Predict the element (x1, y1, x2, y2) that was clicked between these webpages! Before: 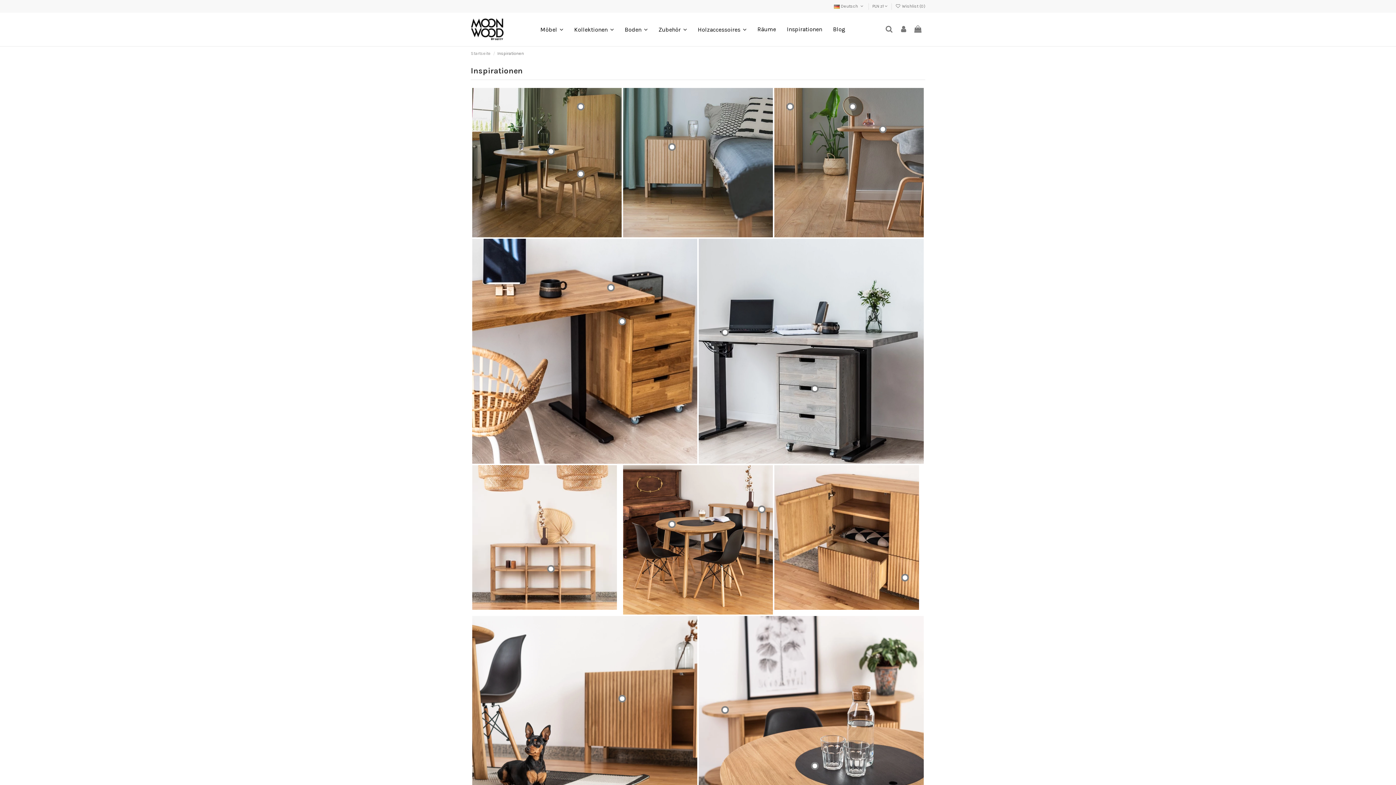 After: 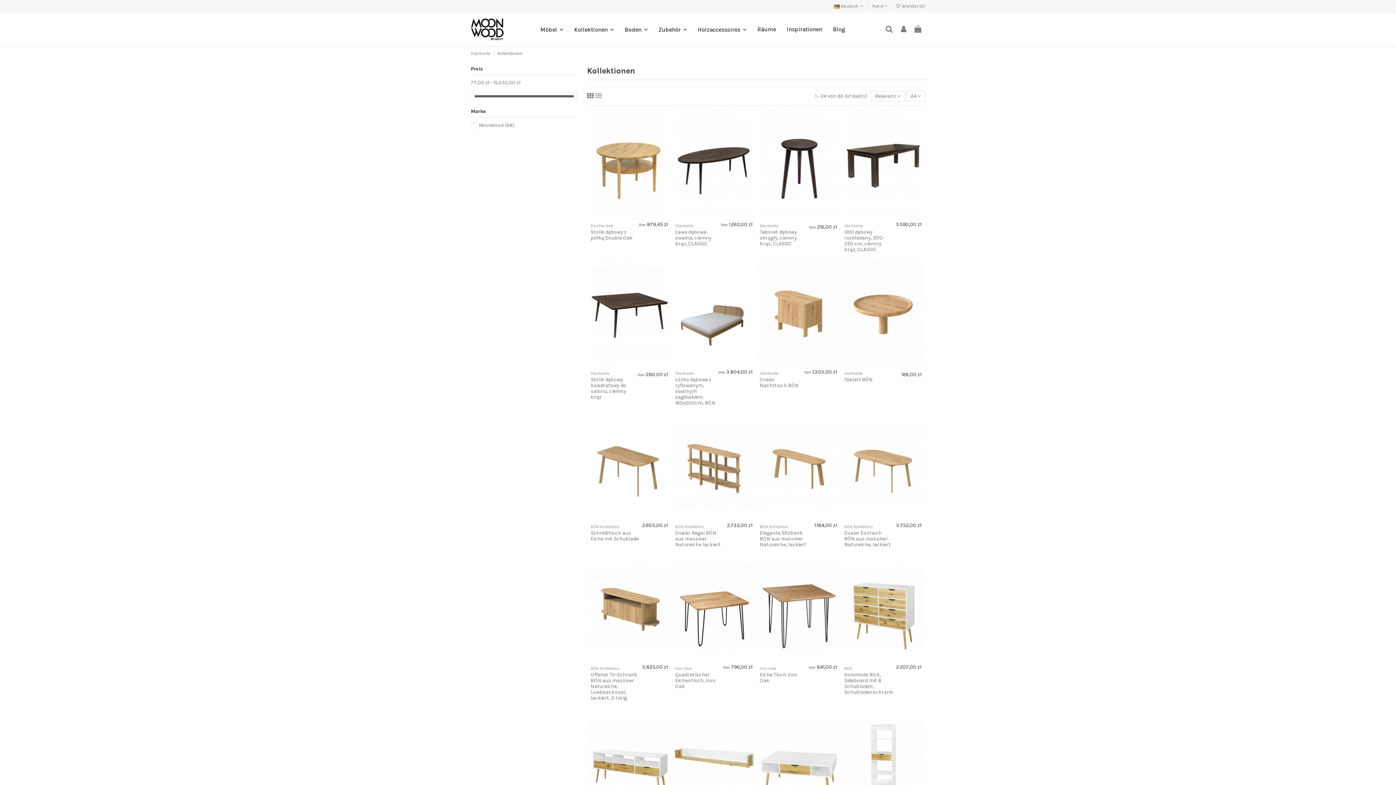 Action: bbox: (568, 20, 619, 38) label: Kollektionen 